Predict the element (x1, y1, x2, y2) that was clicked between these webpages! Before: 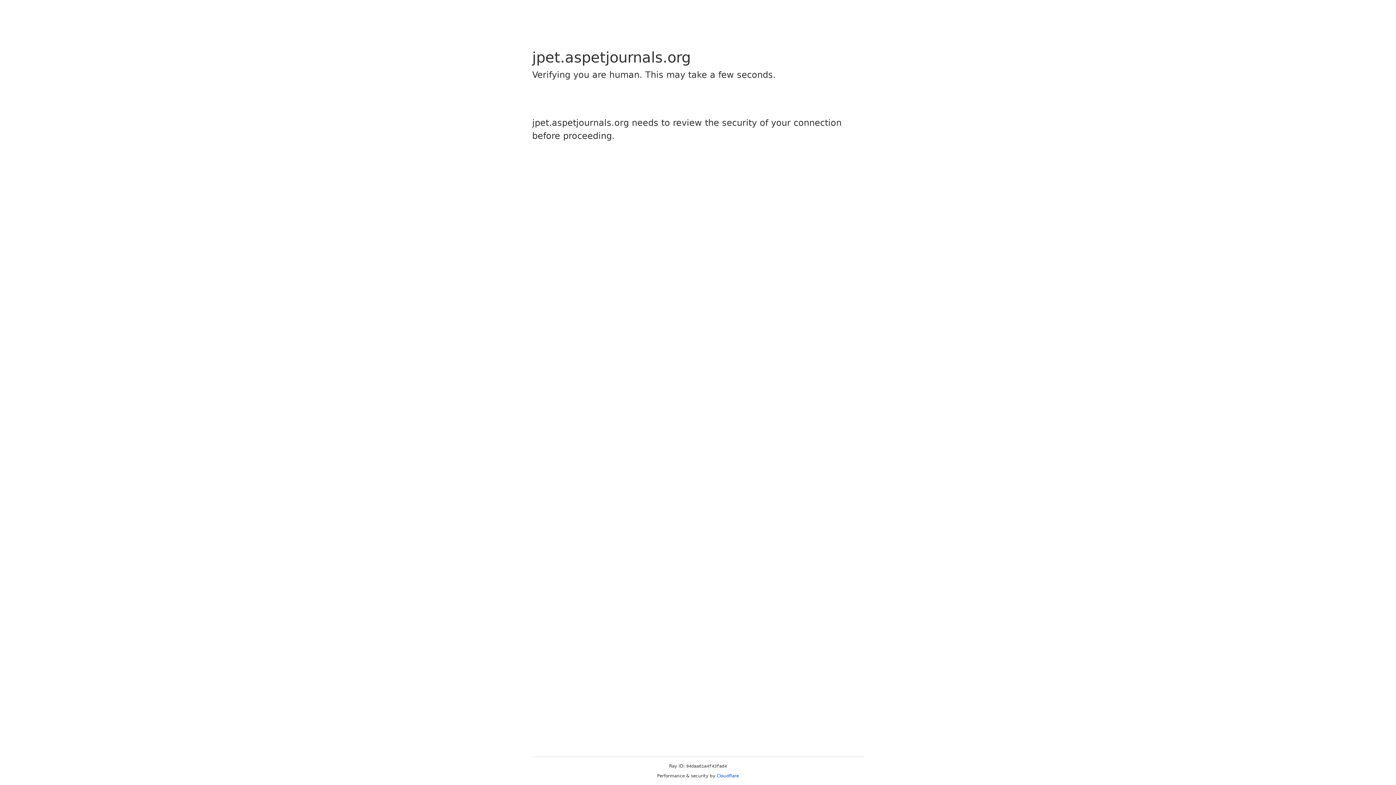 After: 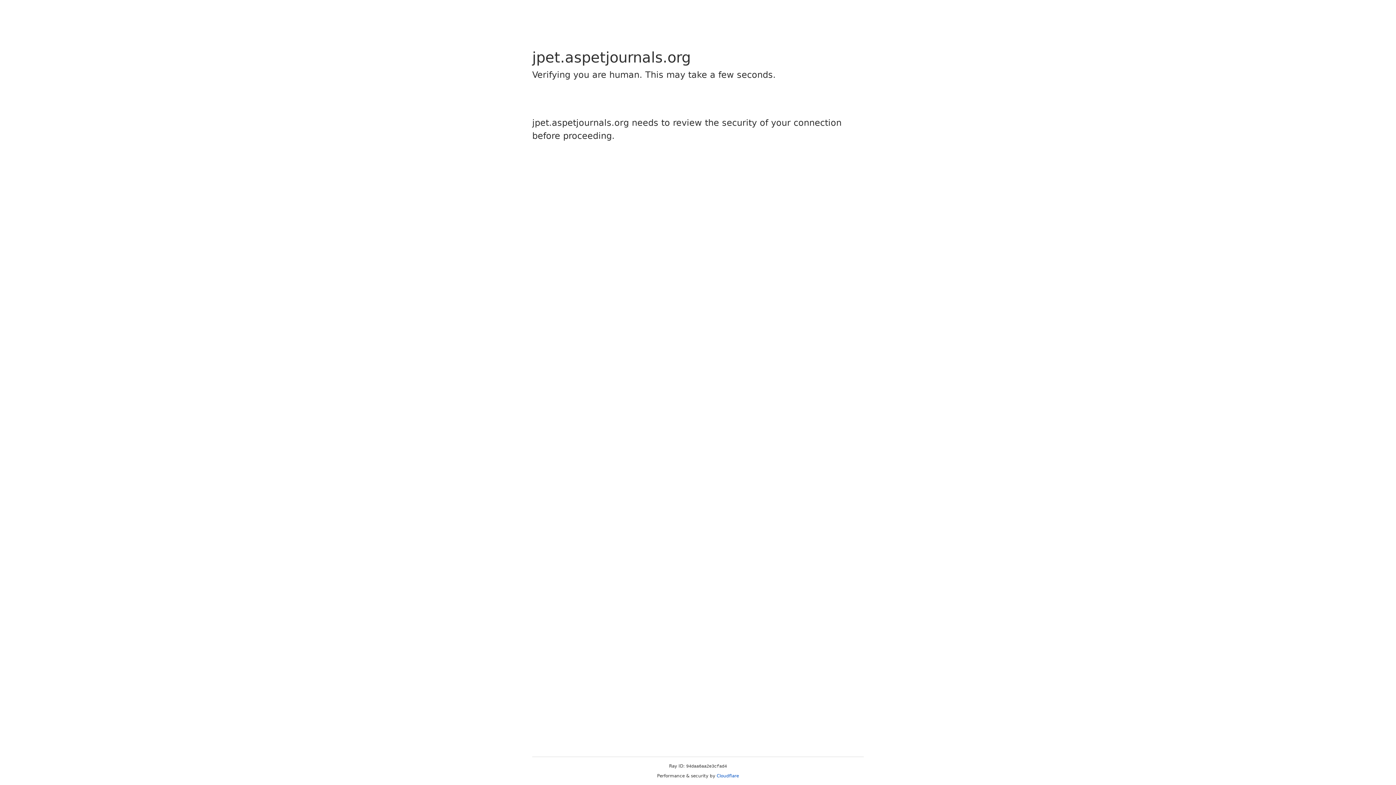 Action: bbox: (716, 773, 739, 778) label: Cloudflare